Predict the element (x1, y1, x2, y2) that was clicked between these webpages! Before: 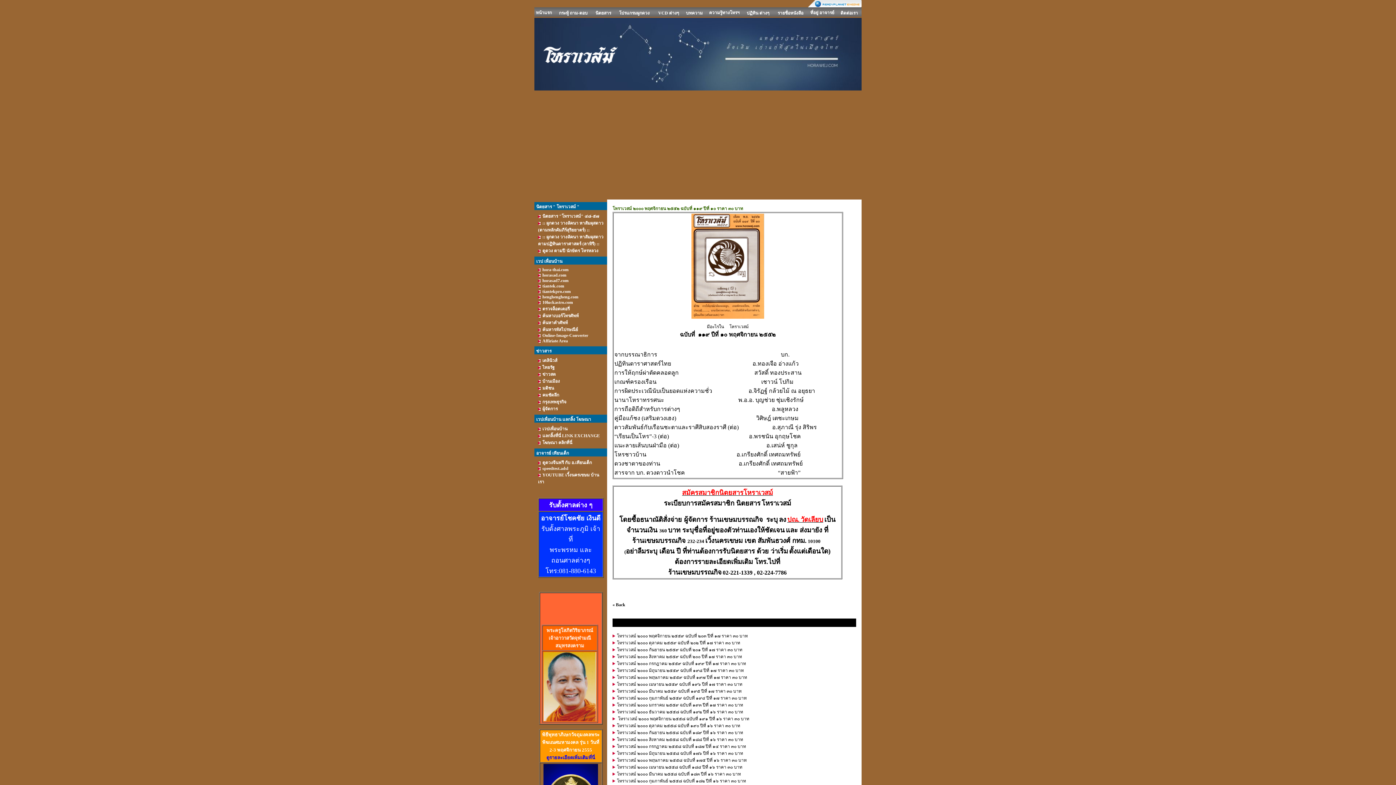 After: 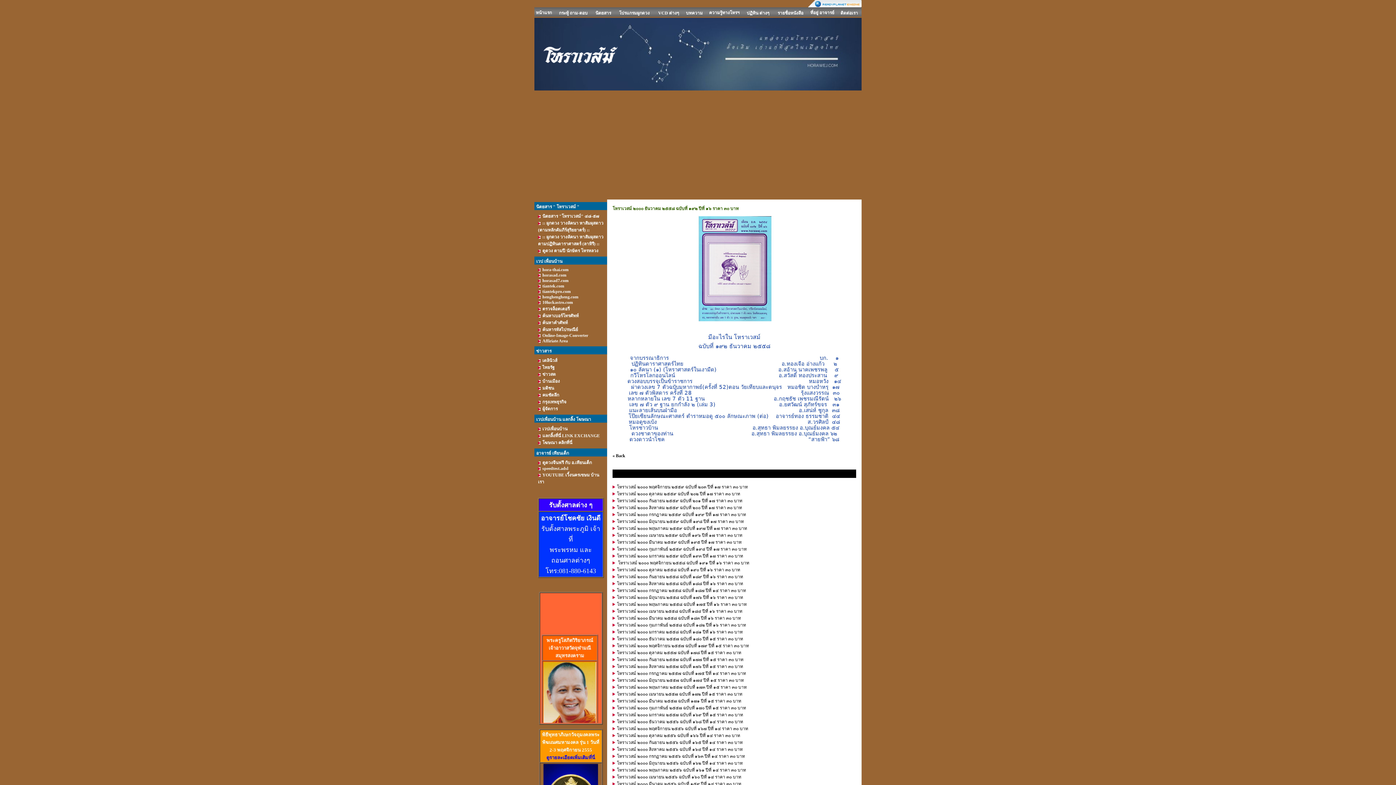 Action: bbox: (617, 709, 743, 714) label: โหราเวสม์ ๒๐๐๐ ธันวาคม ๒๕๕๘ ฉบับที่ ๑๙๒ ปีที่ ๑๖ ราคา ๓๐ บาท